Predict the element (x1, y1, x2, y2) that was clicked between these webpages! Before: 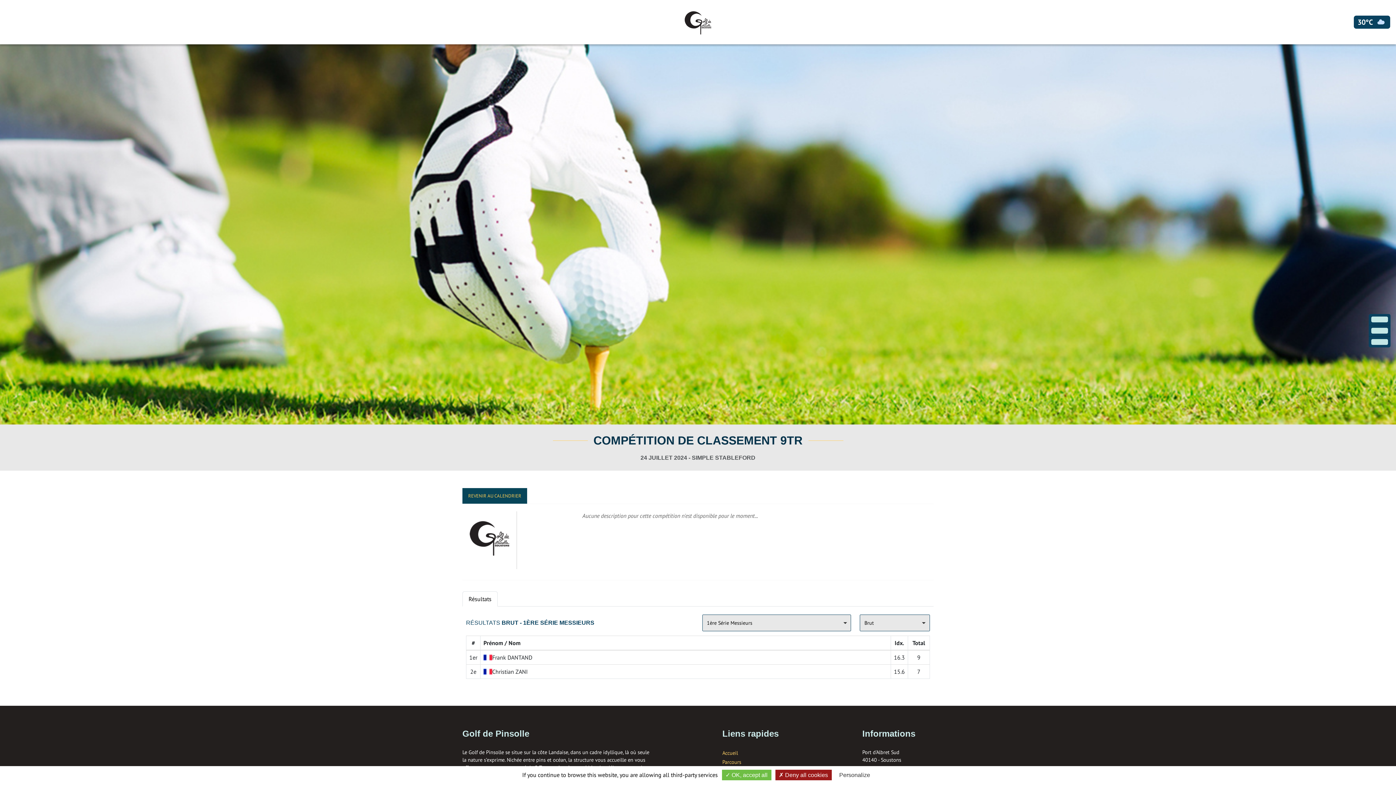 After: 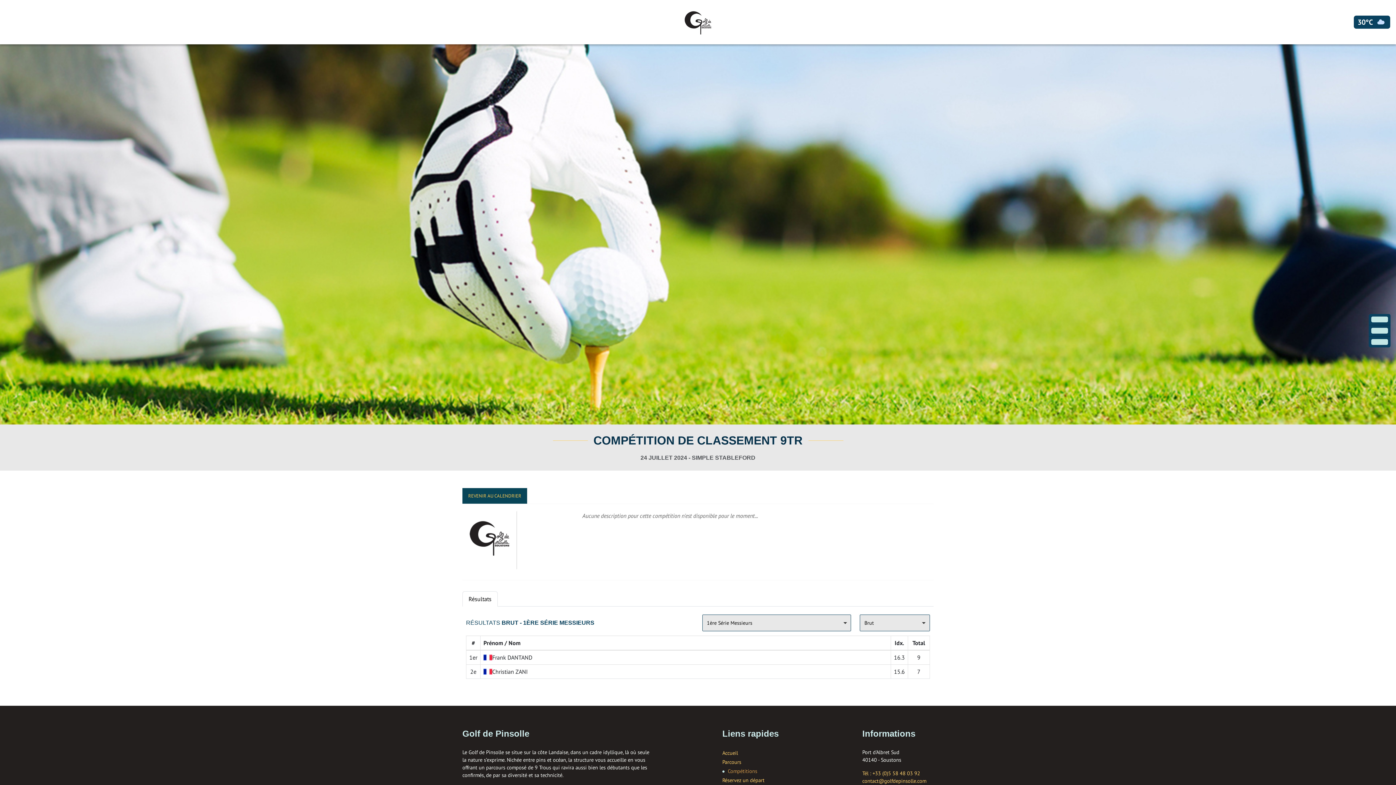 Action: label:  OK, accept all bbox: (722, 770, 771, 780)